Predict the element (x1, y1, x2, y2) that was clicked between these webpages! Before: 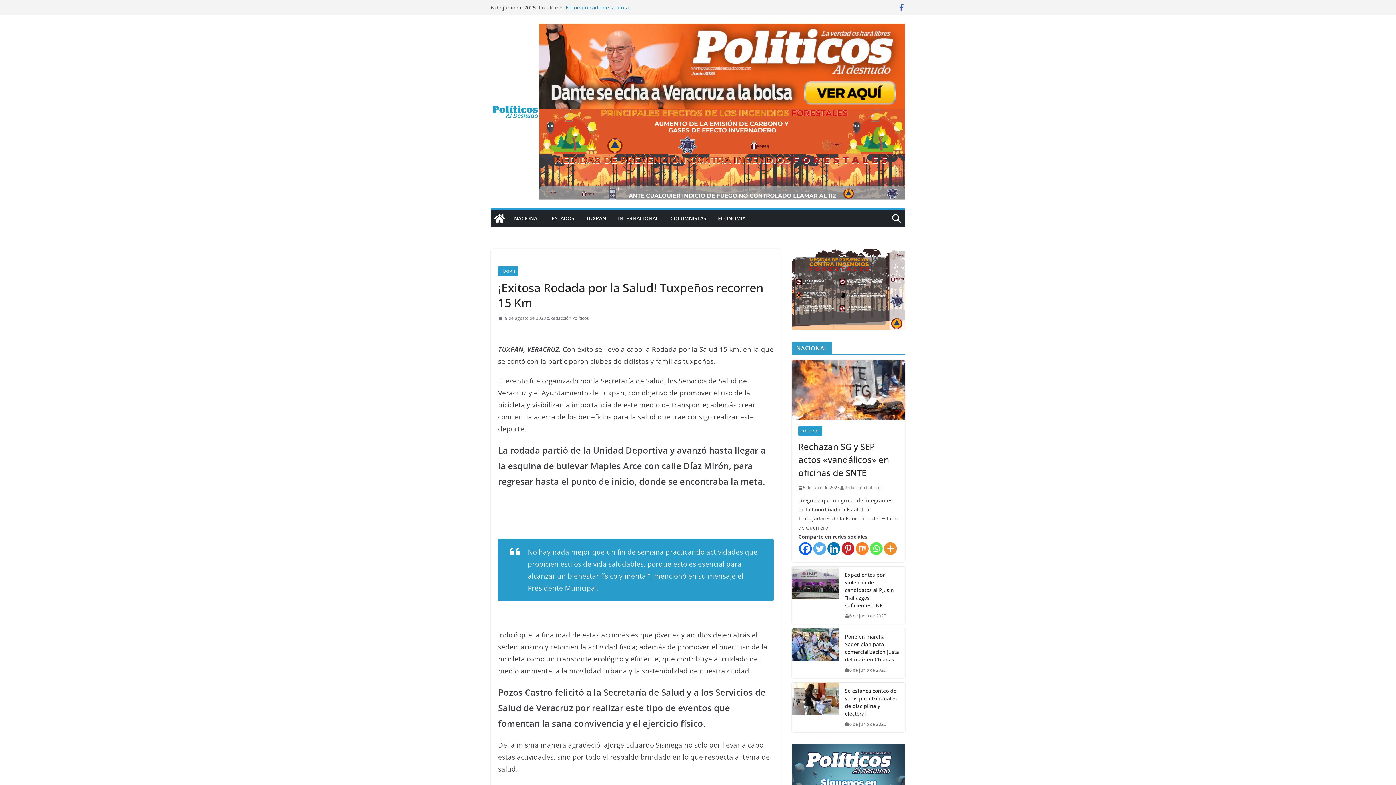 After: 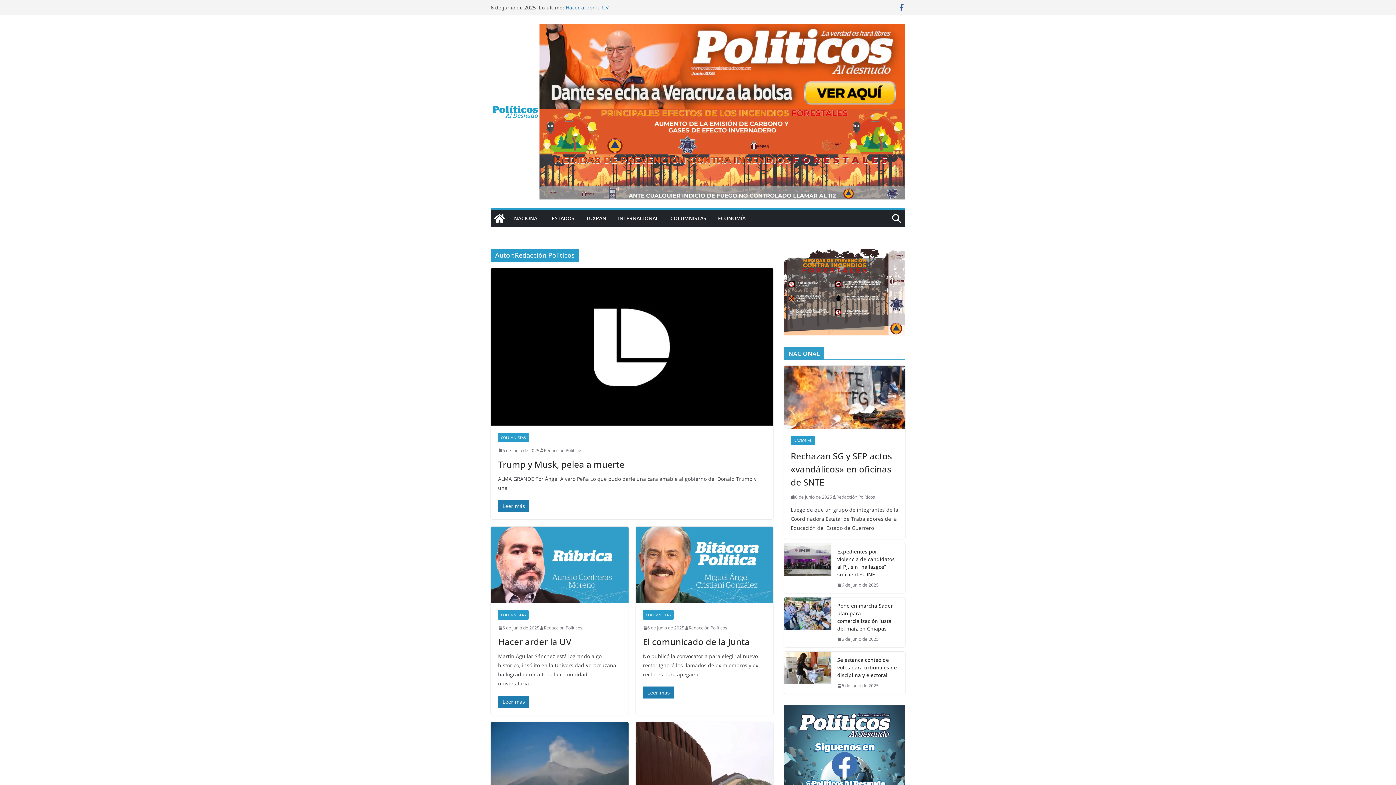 Action: label: Redacción Políticos bbox: (844, 484, 882, 491)